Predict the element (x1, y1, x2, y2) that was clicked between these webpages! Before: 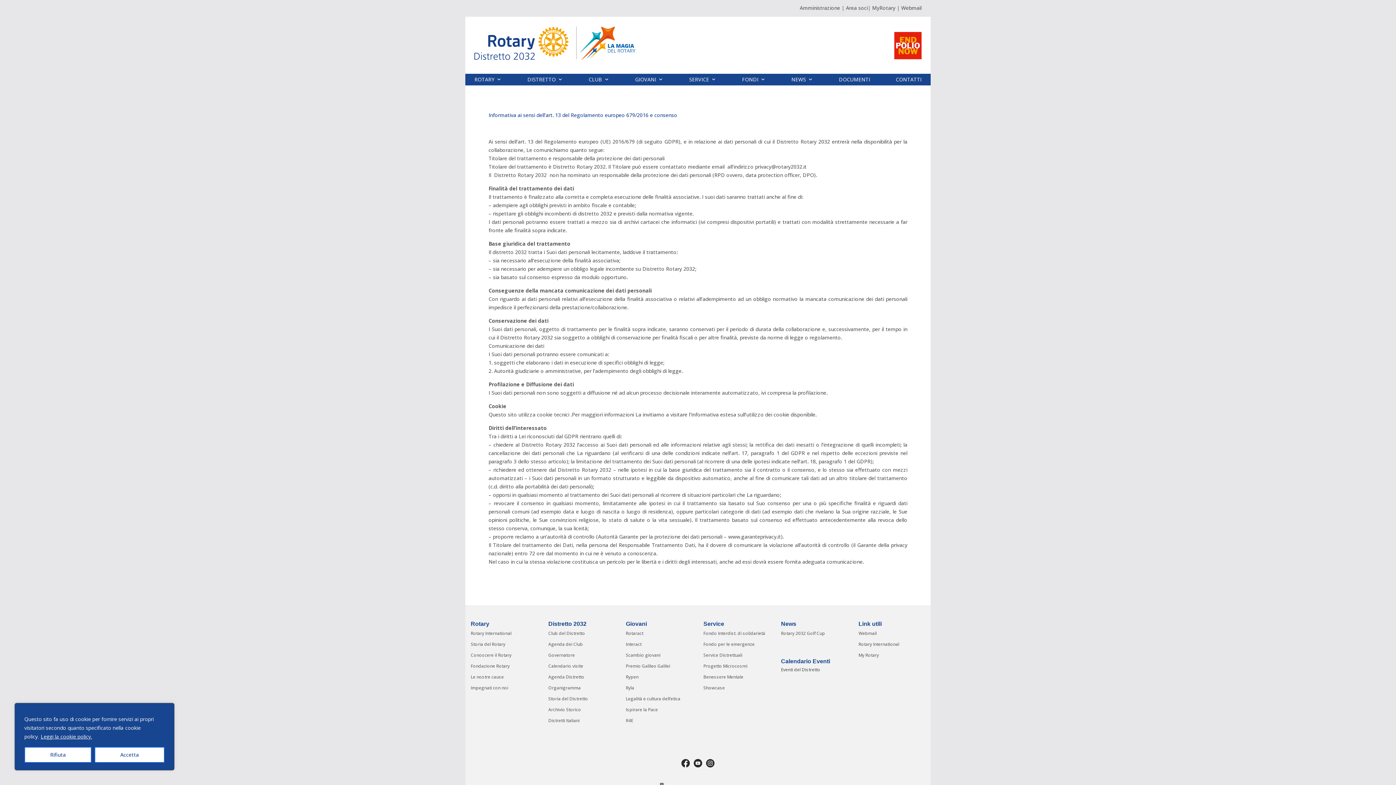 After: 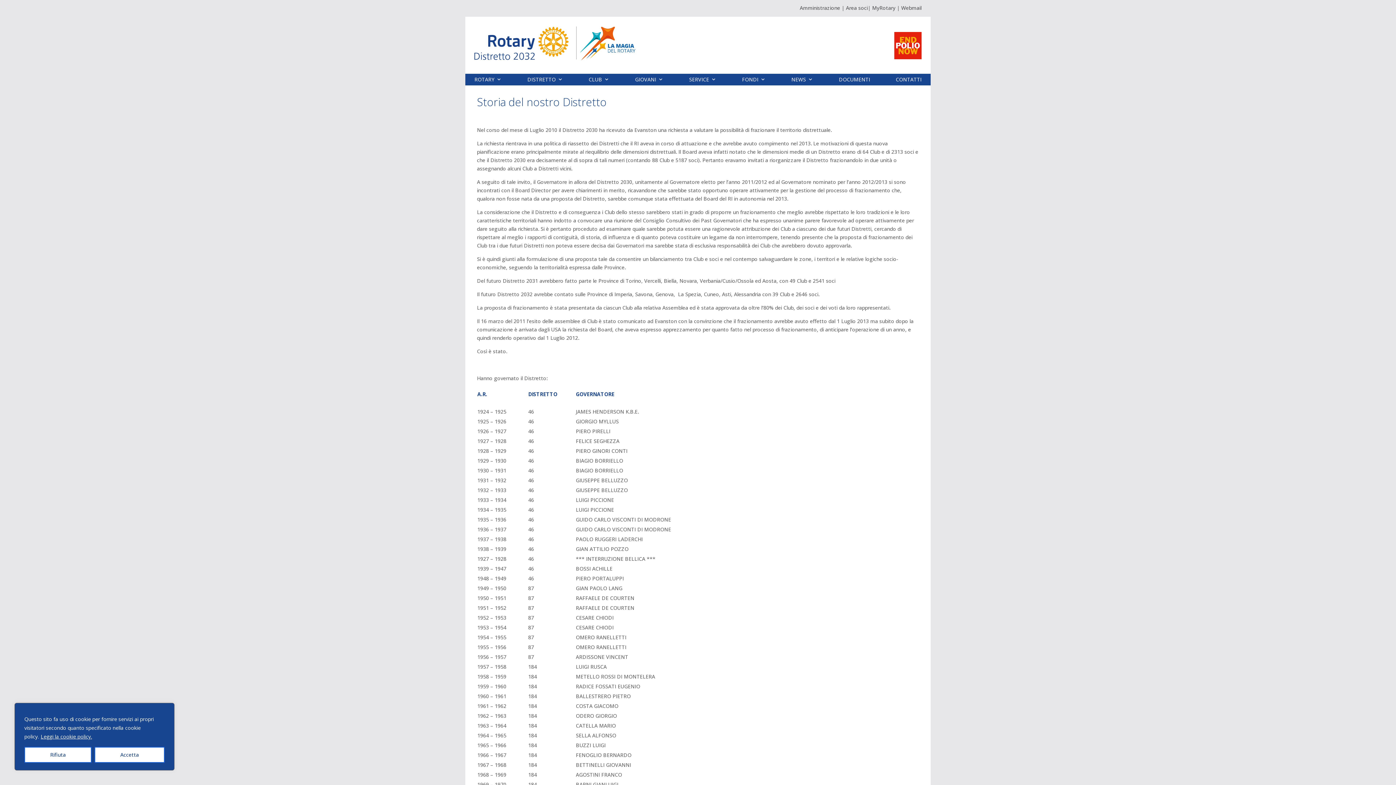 Action: label: Storia del Distretto bbox: (548, 696, 588, 704)